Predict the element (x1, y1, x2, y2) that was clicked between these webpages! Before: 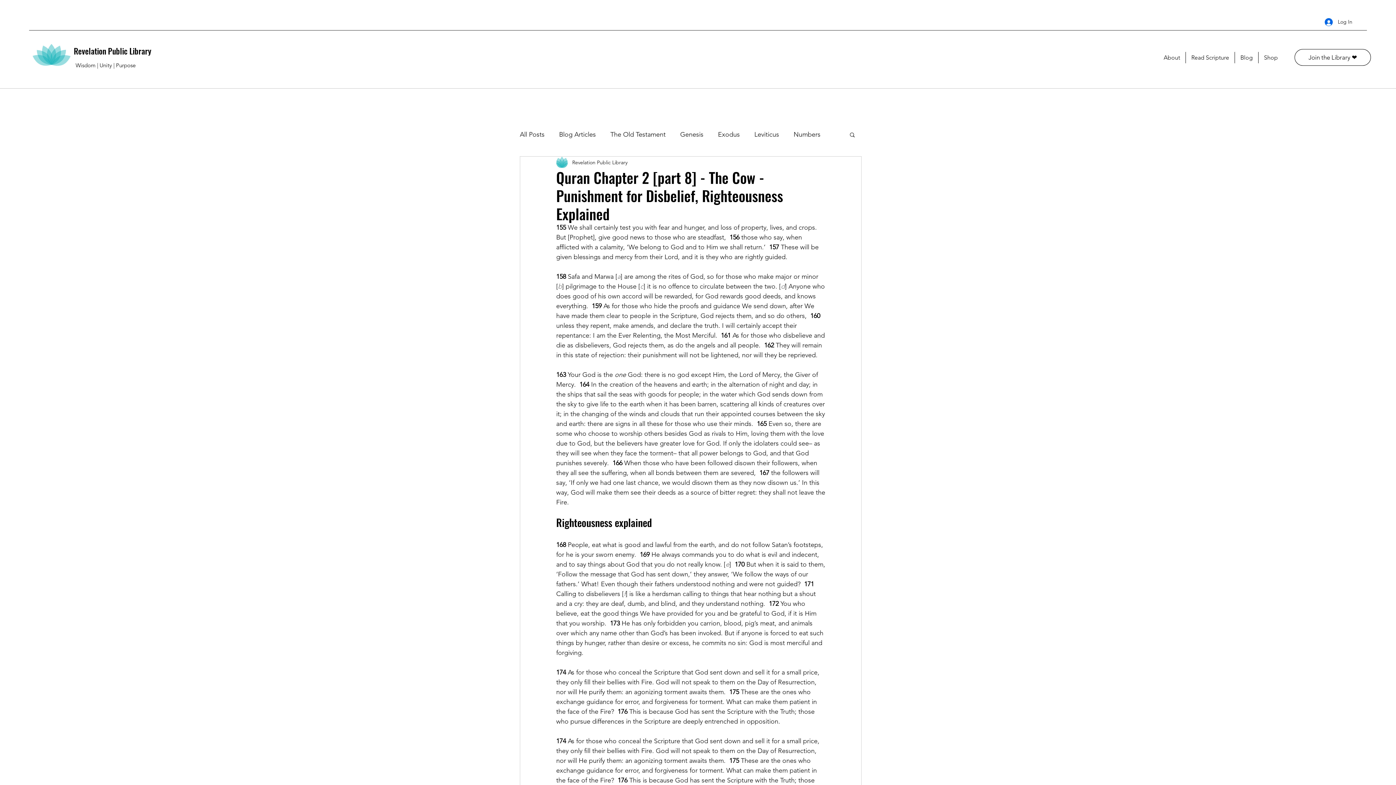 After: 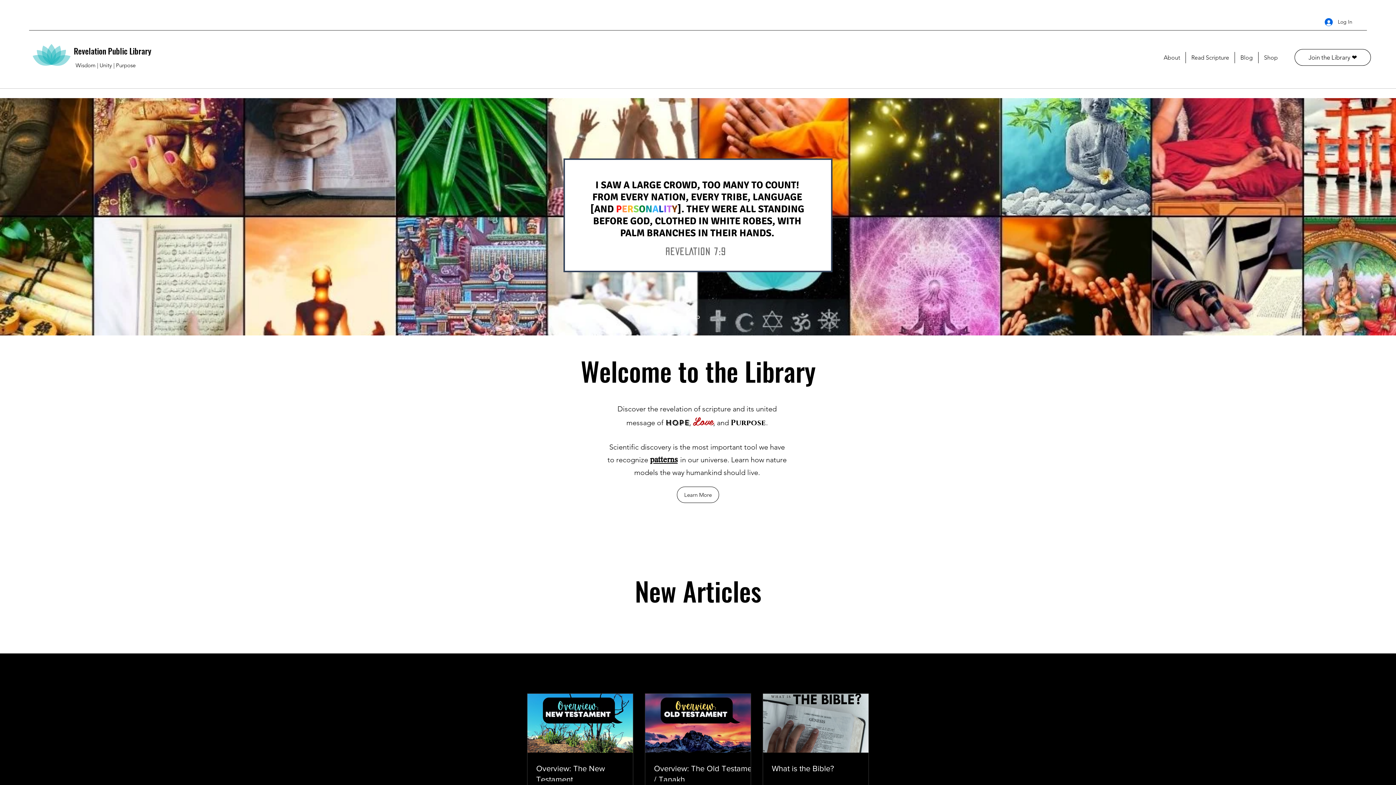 Action: bbox: (30, 44, 72, 65)